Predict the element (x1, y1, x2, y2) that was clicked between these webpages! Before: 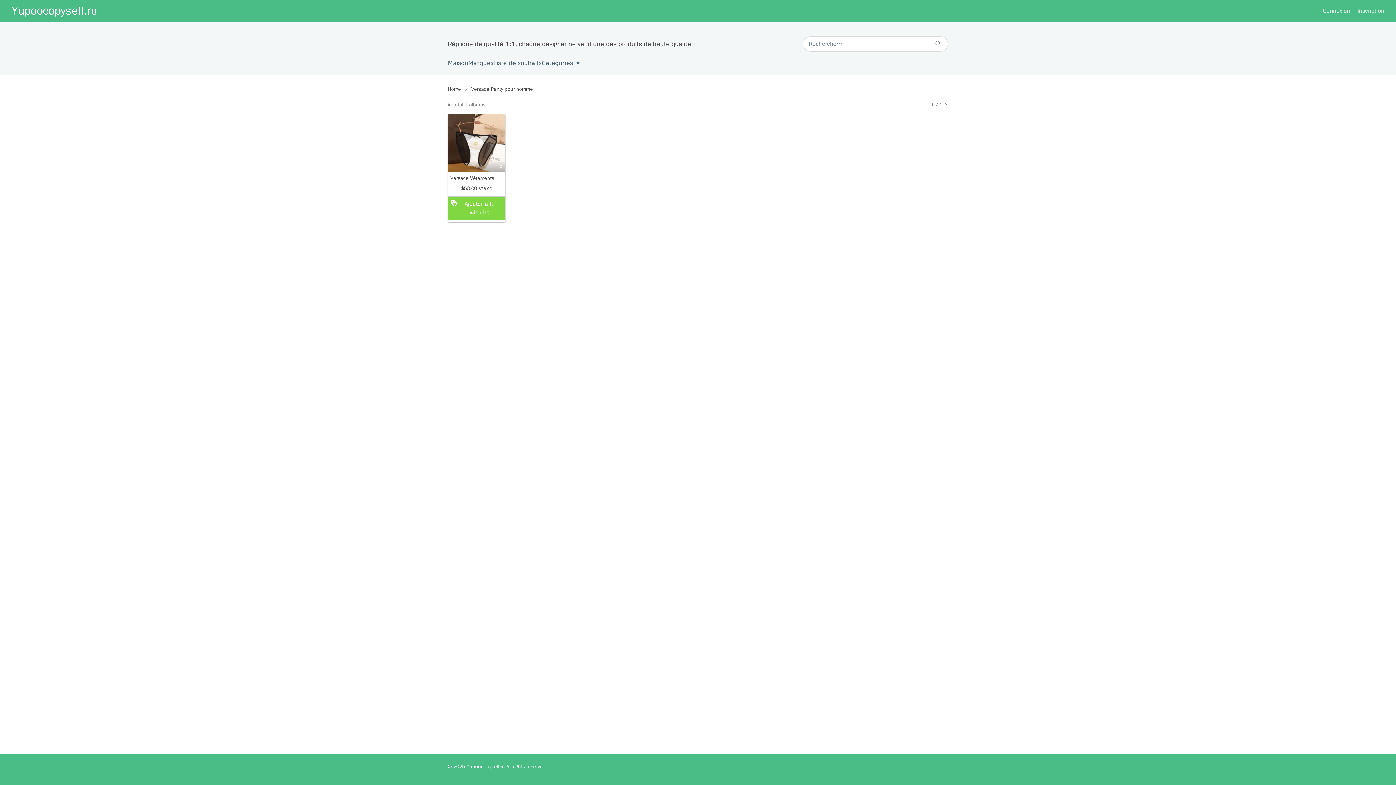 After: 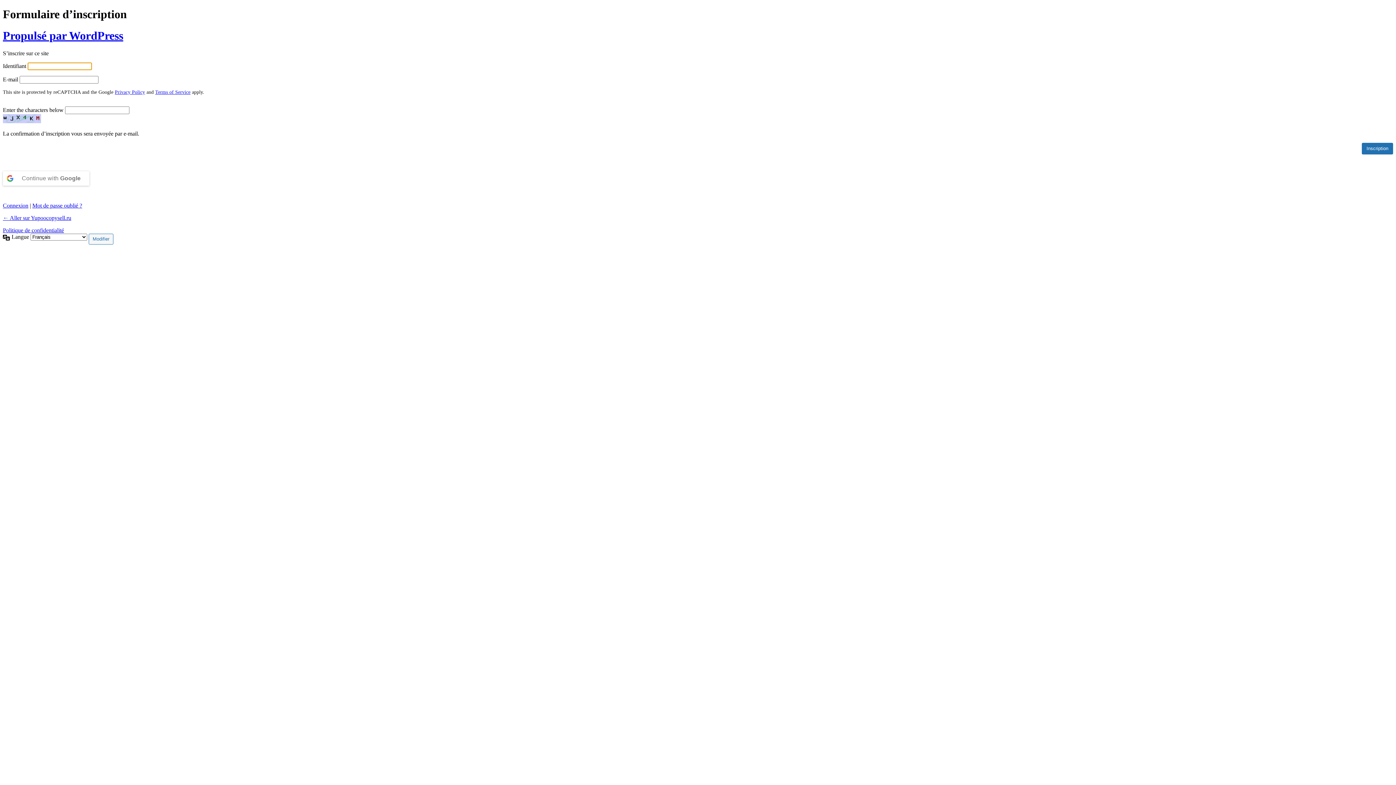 Action: label: Inscription bbox: (1350, 6, 1384, 15)